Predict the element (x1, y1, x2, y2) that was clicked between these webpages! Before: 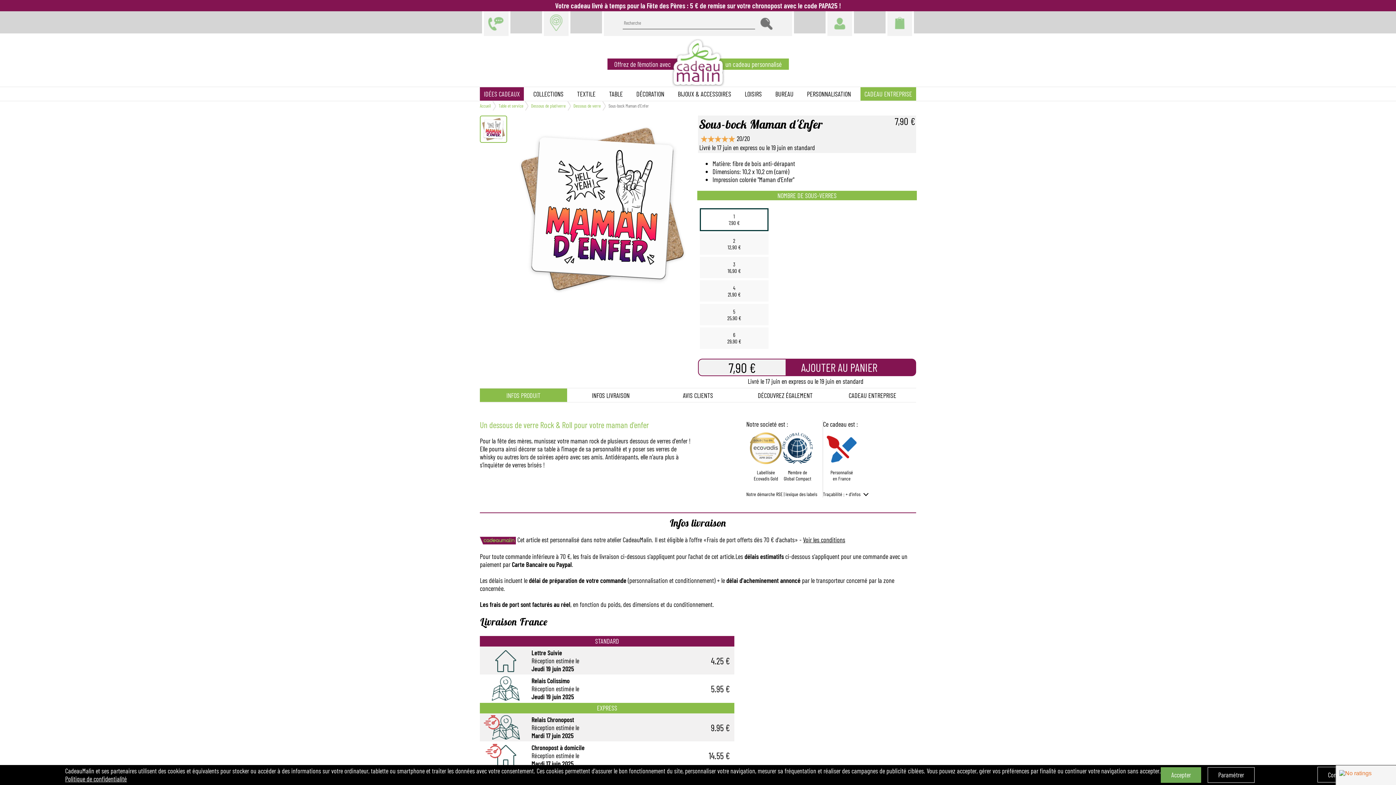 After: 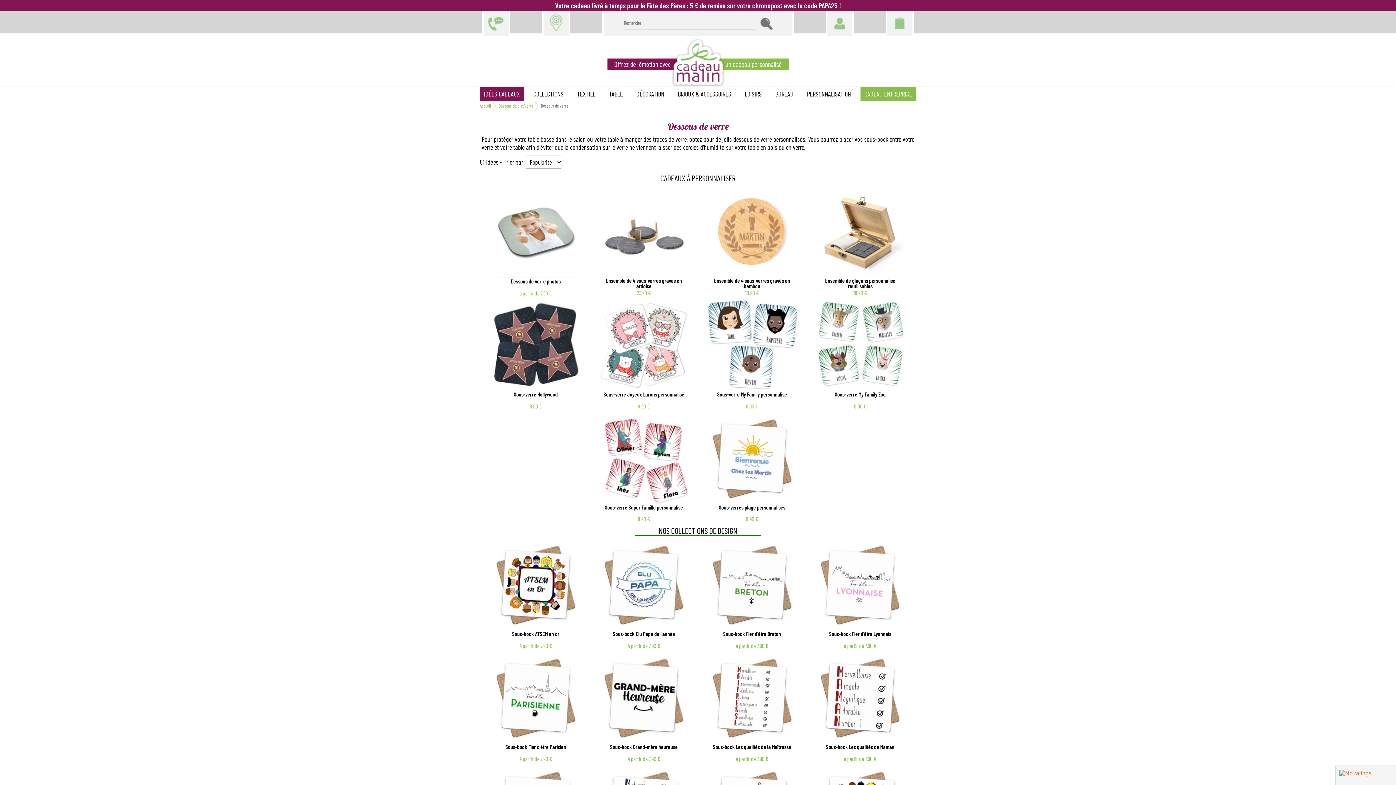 Action: bbox: (573, 102, 600, 108) label: Dessous de verre